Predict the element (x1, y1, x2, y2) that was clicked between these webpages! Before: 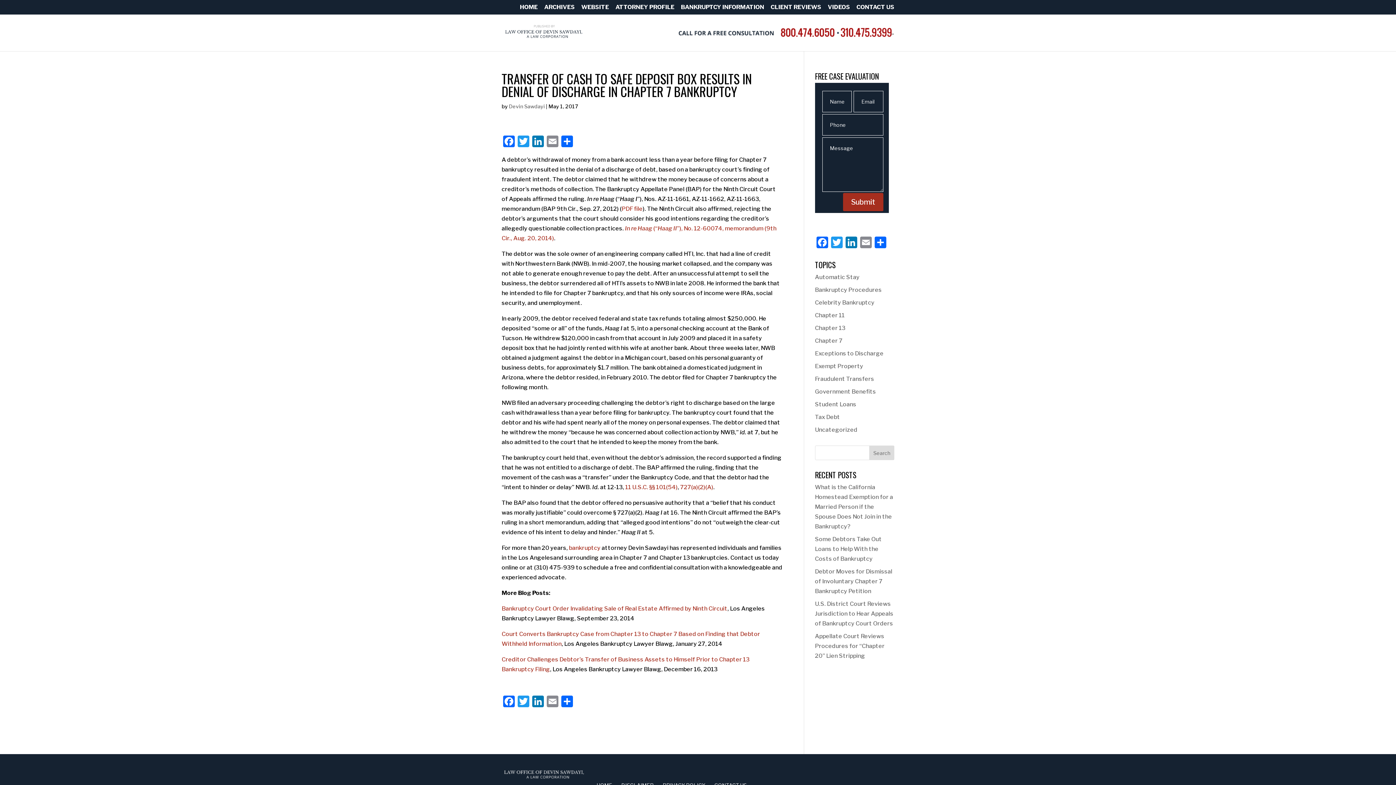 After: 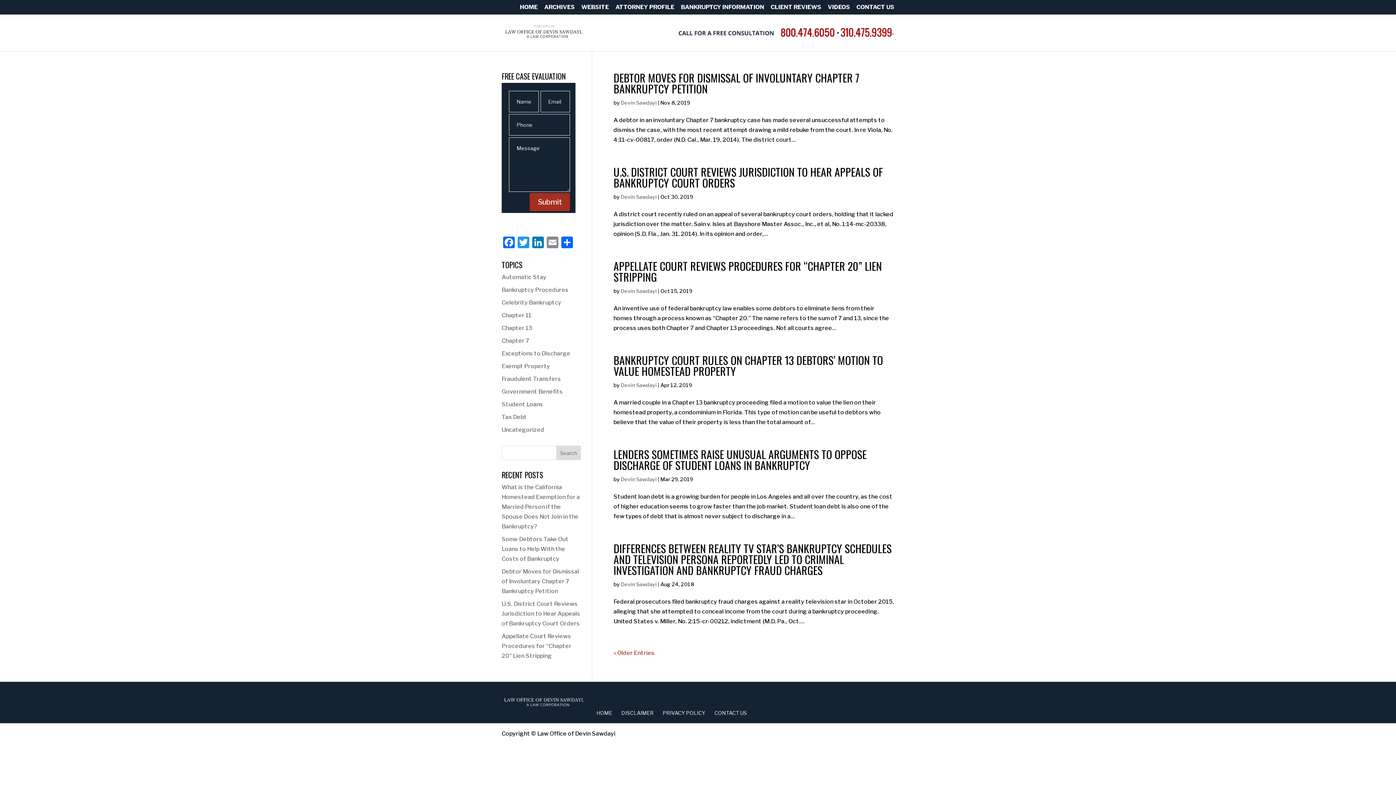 Action: label: Bankruptcy Procedures bbox: (815, 286, 882, 293)